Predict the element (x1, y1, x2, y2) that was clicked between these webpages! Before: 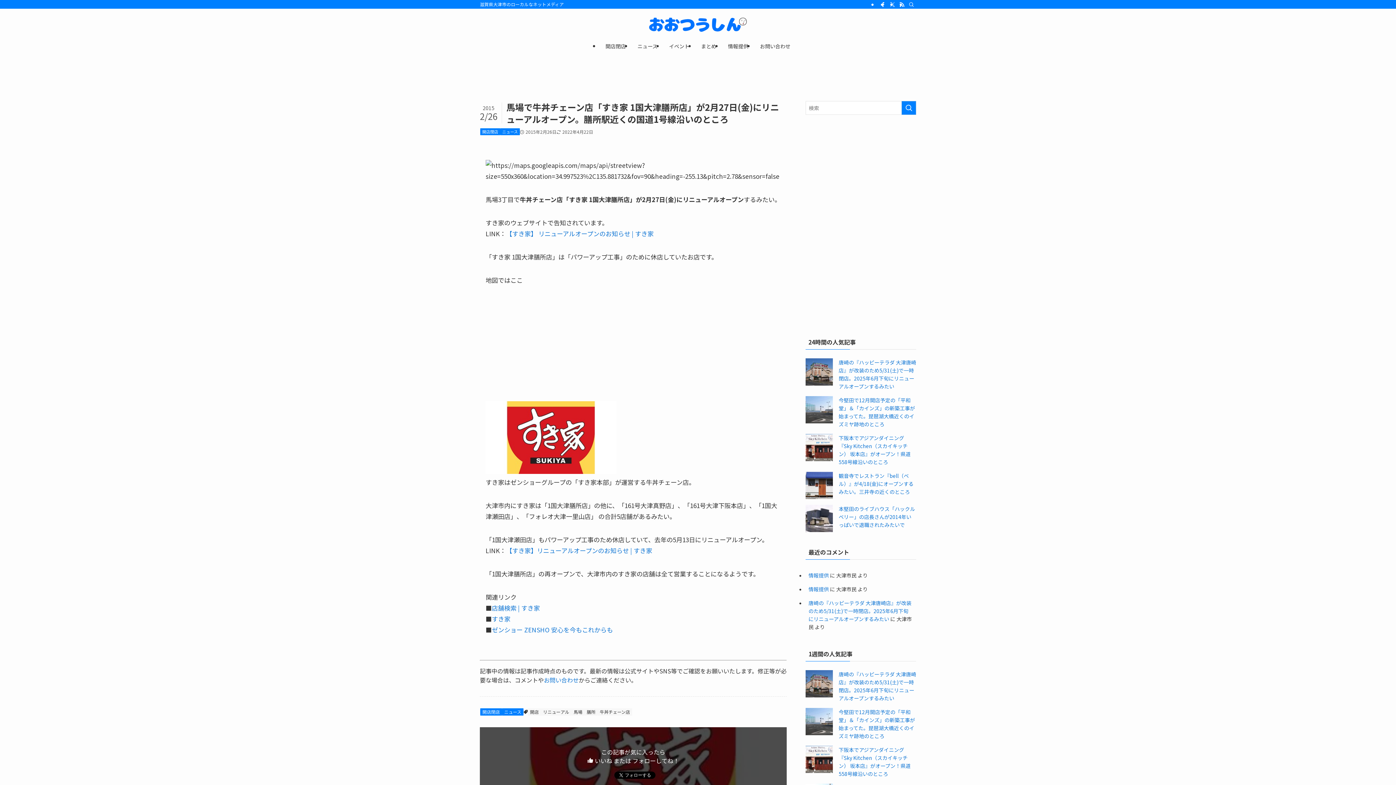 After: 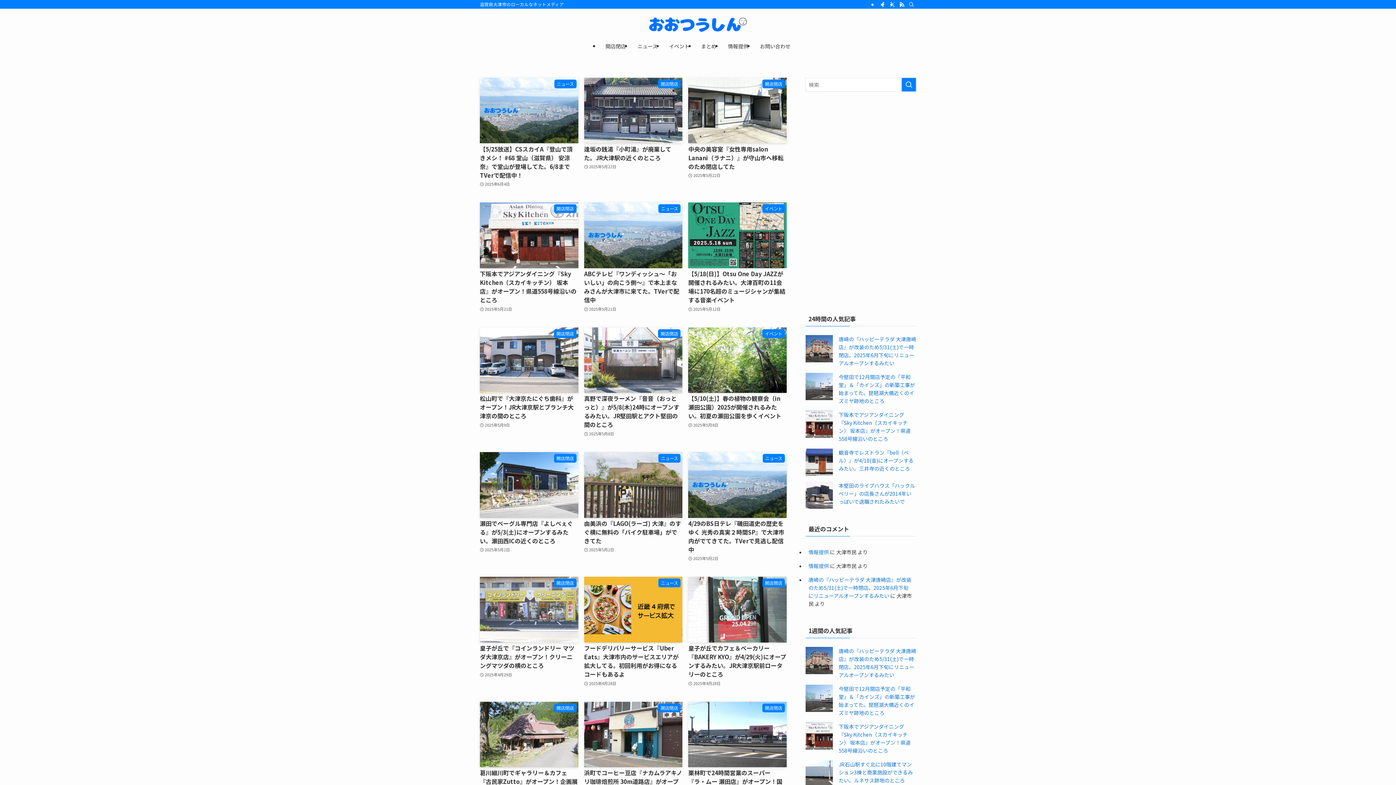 Action: bbox: (0, 17, 1396, 32)